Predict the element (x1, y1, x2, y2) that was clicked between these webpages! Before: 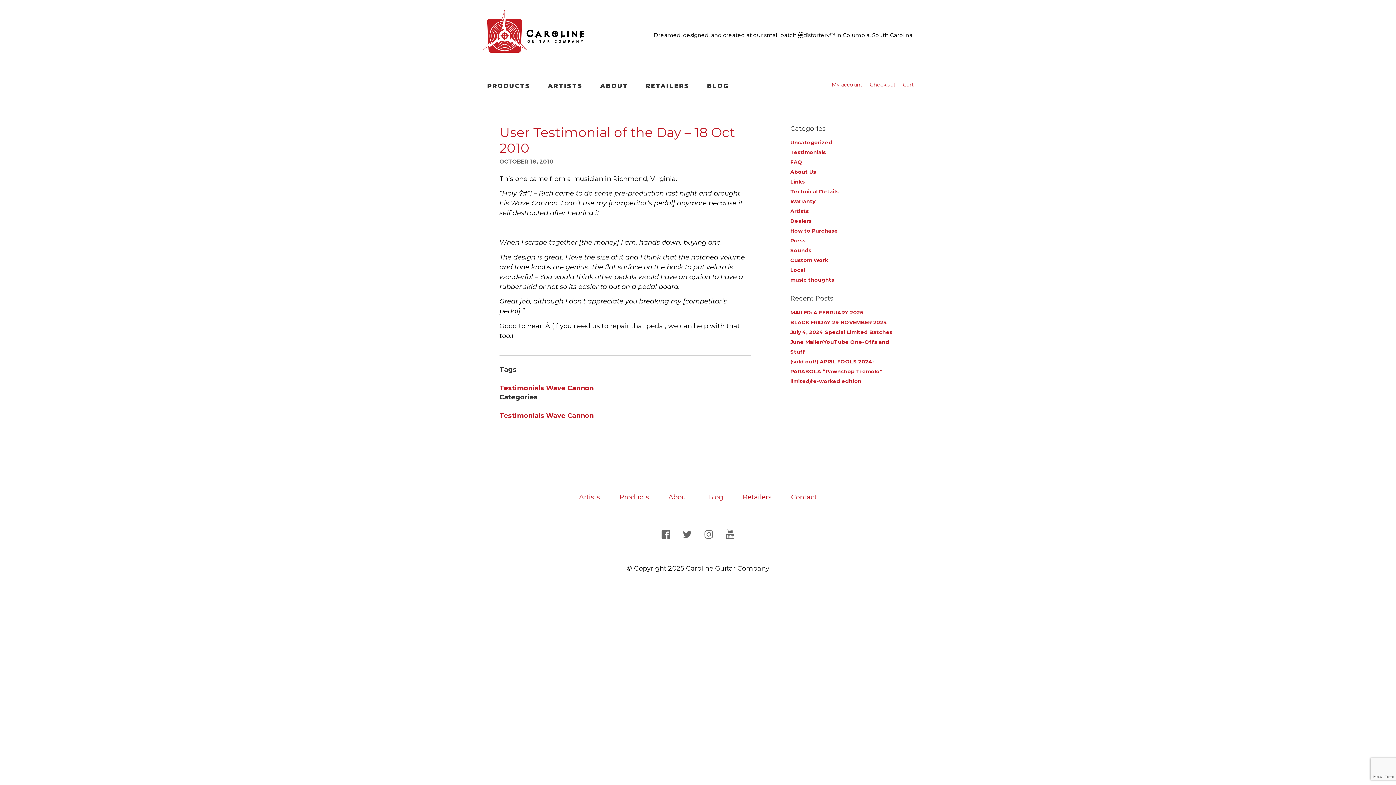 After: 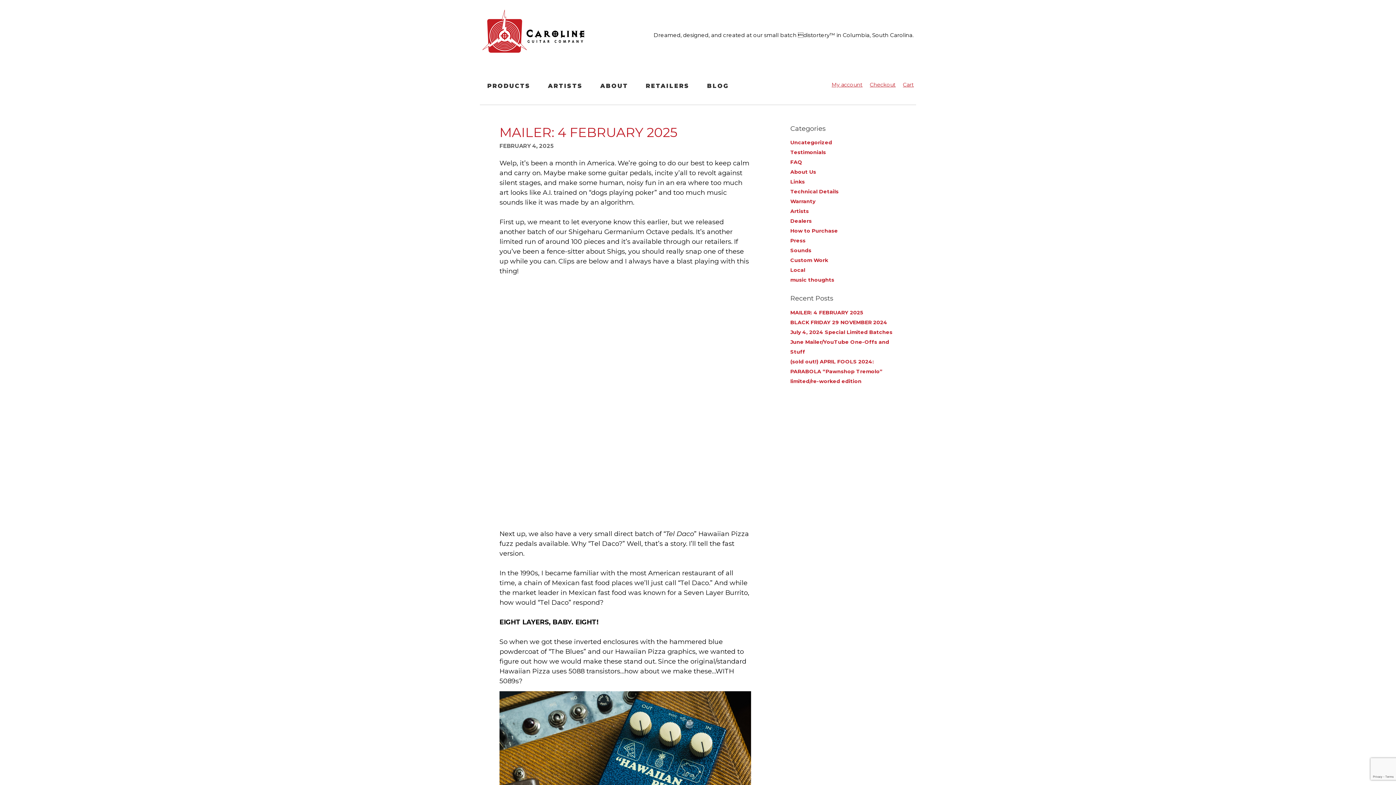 Action: label: MAILER: 4 FEBRUARY 2025 bbox: (790, 309, 863, 315)